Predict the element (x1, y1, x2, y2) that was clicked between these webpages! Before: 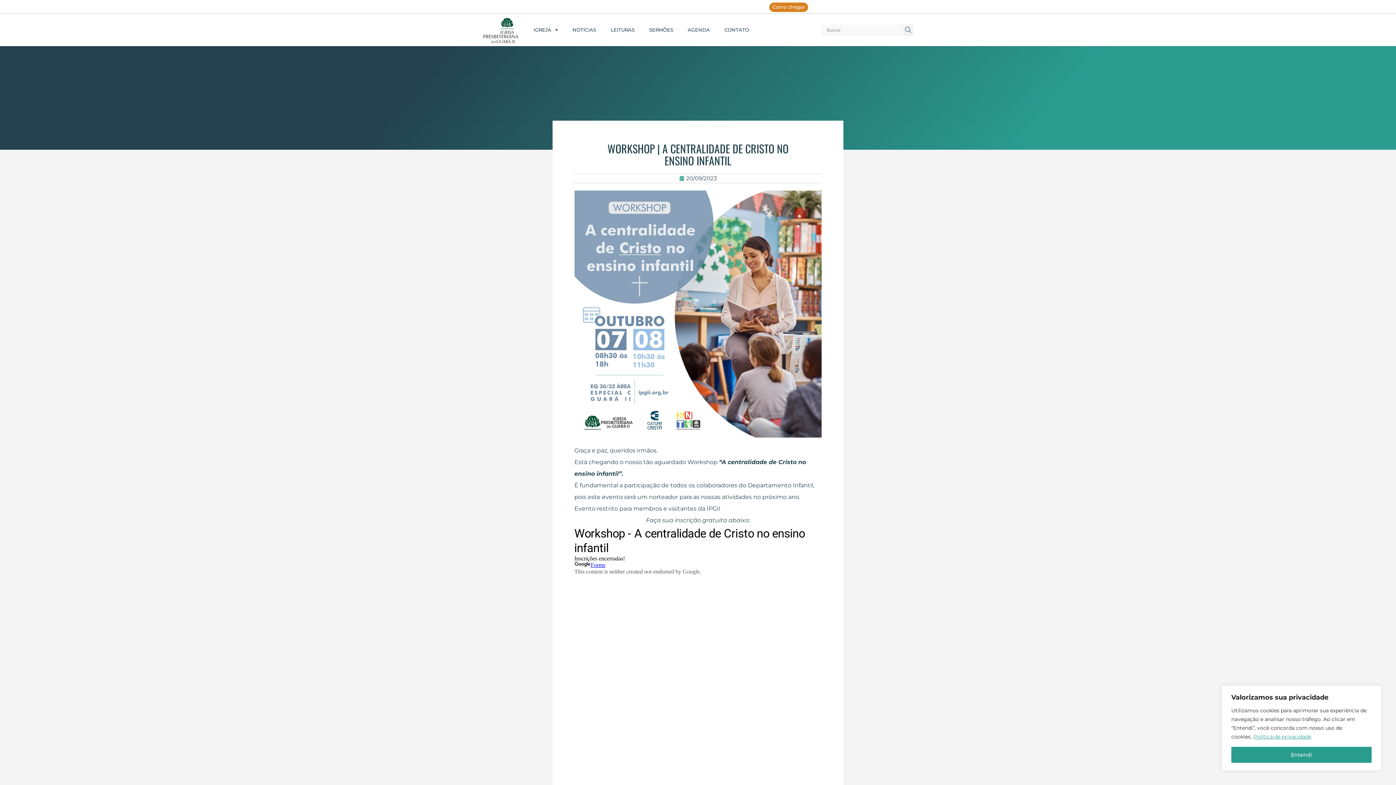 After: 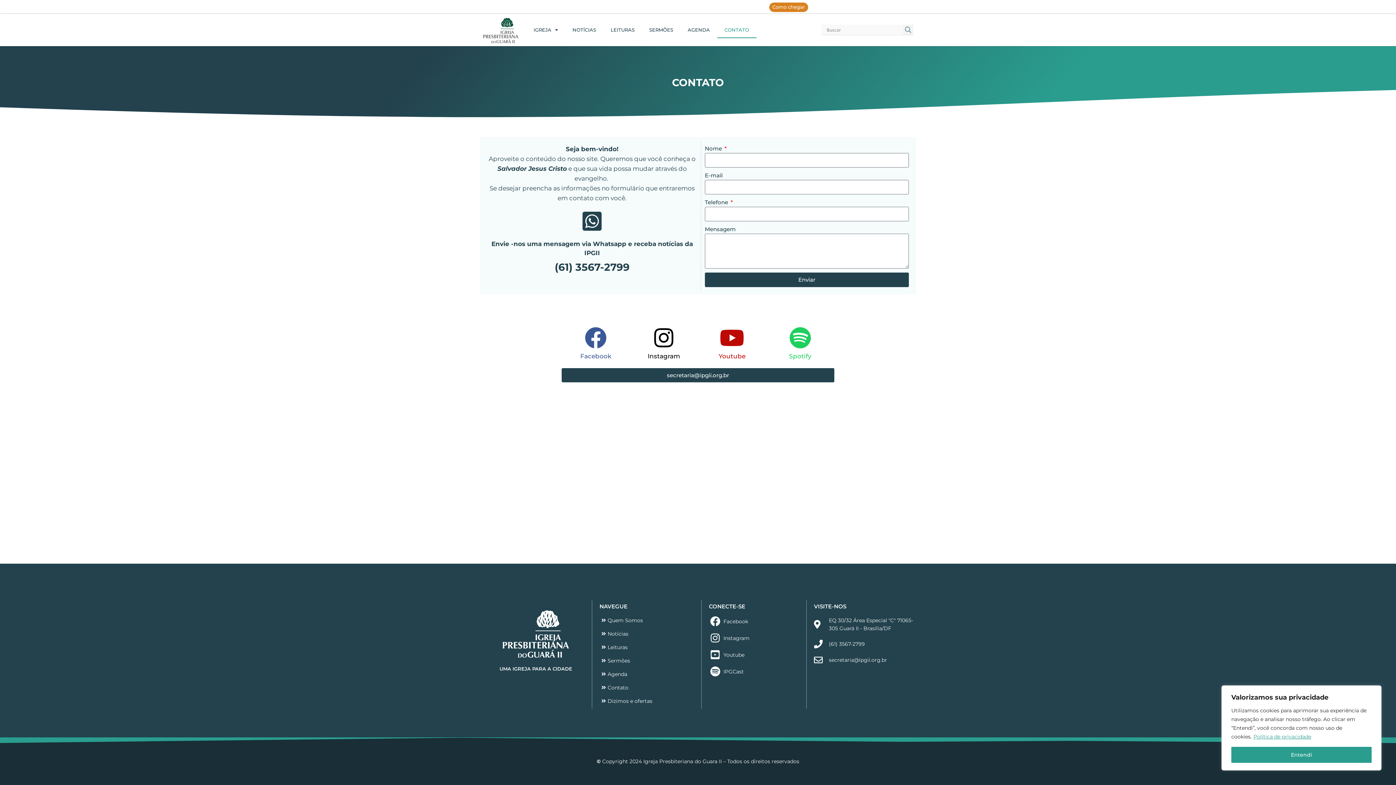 Action: label: CONTATO bbox: (717, 21, 756, 38)